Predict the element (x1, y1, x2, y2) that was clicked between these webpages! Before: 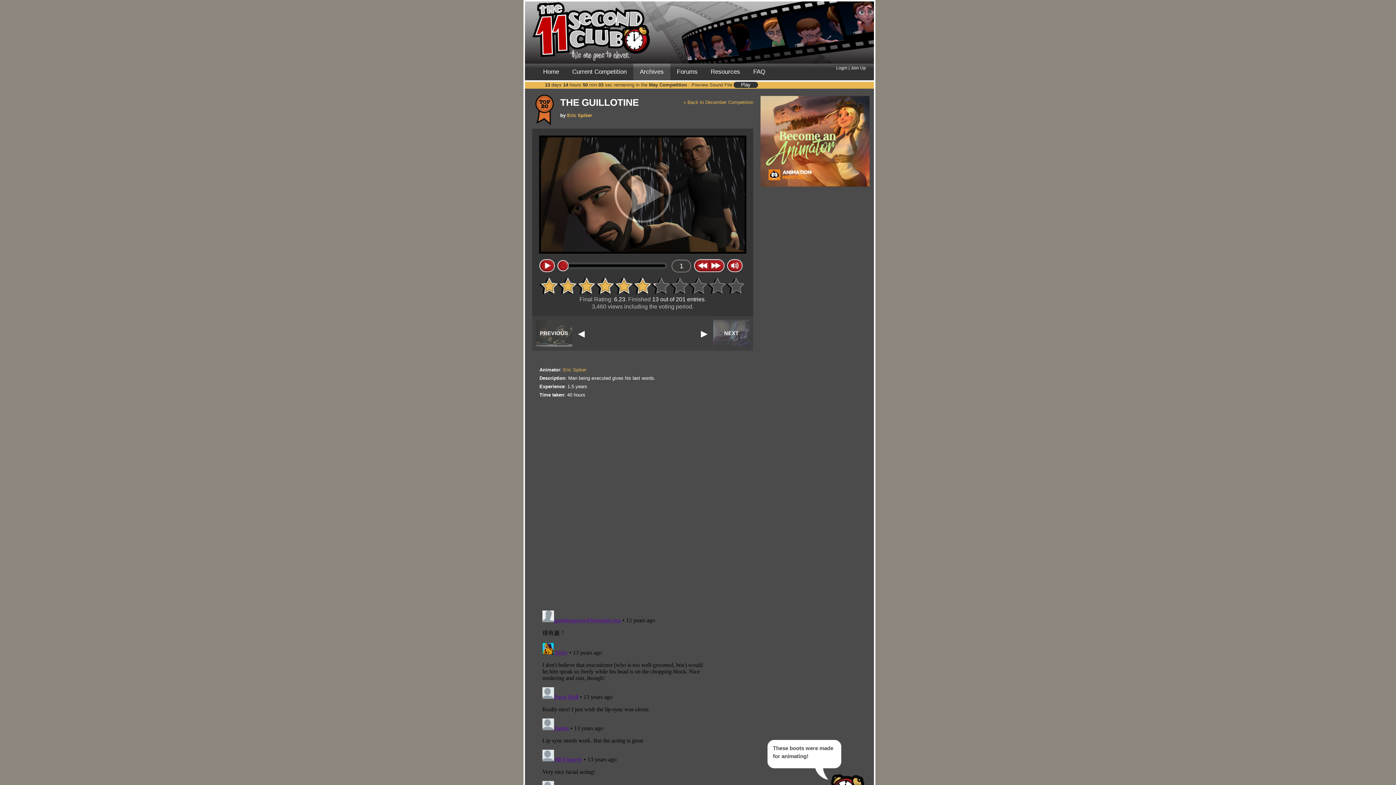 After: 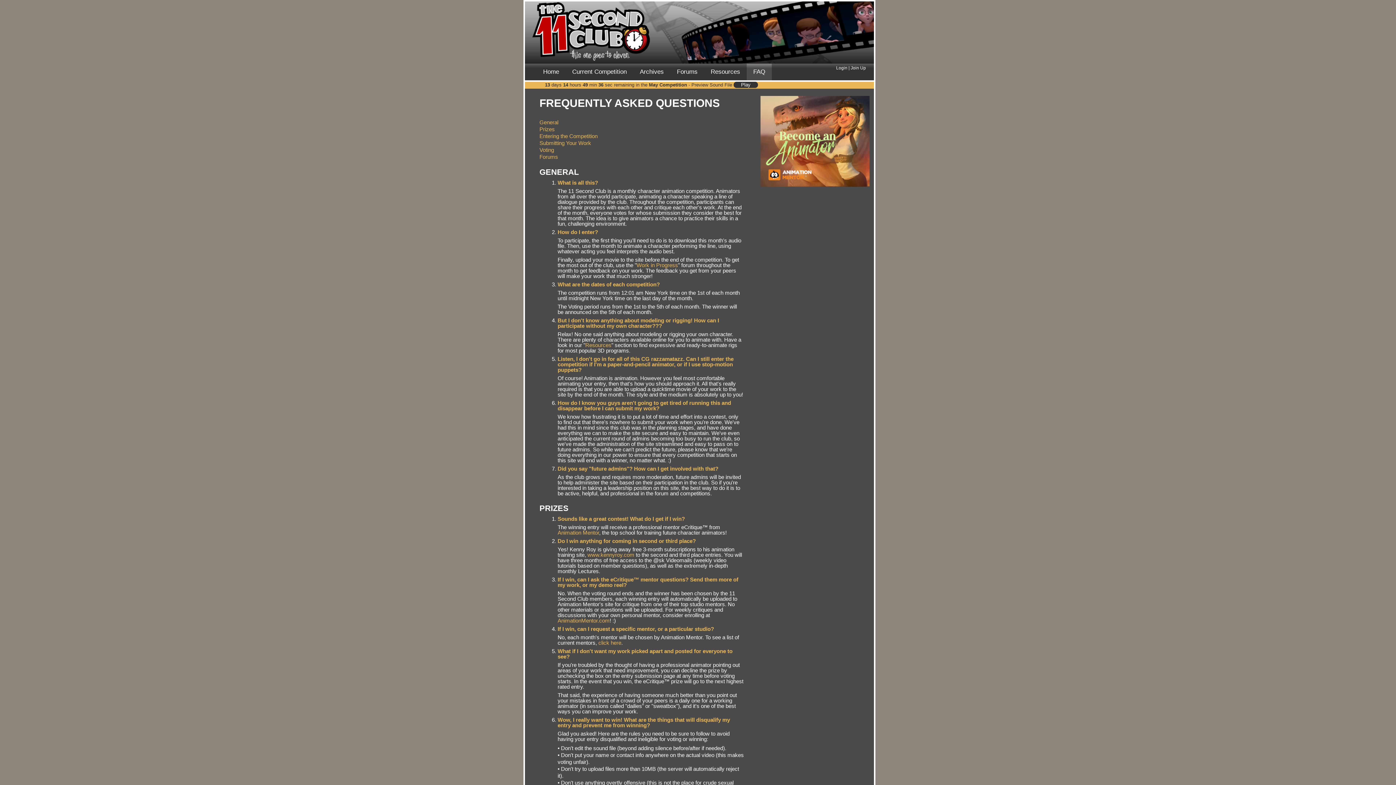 Action: label: FAQ bbox: (746, 63, 772, 80)